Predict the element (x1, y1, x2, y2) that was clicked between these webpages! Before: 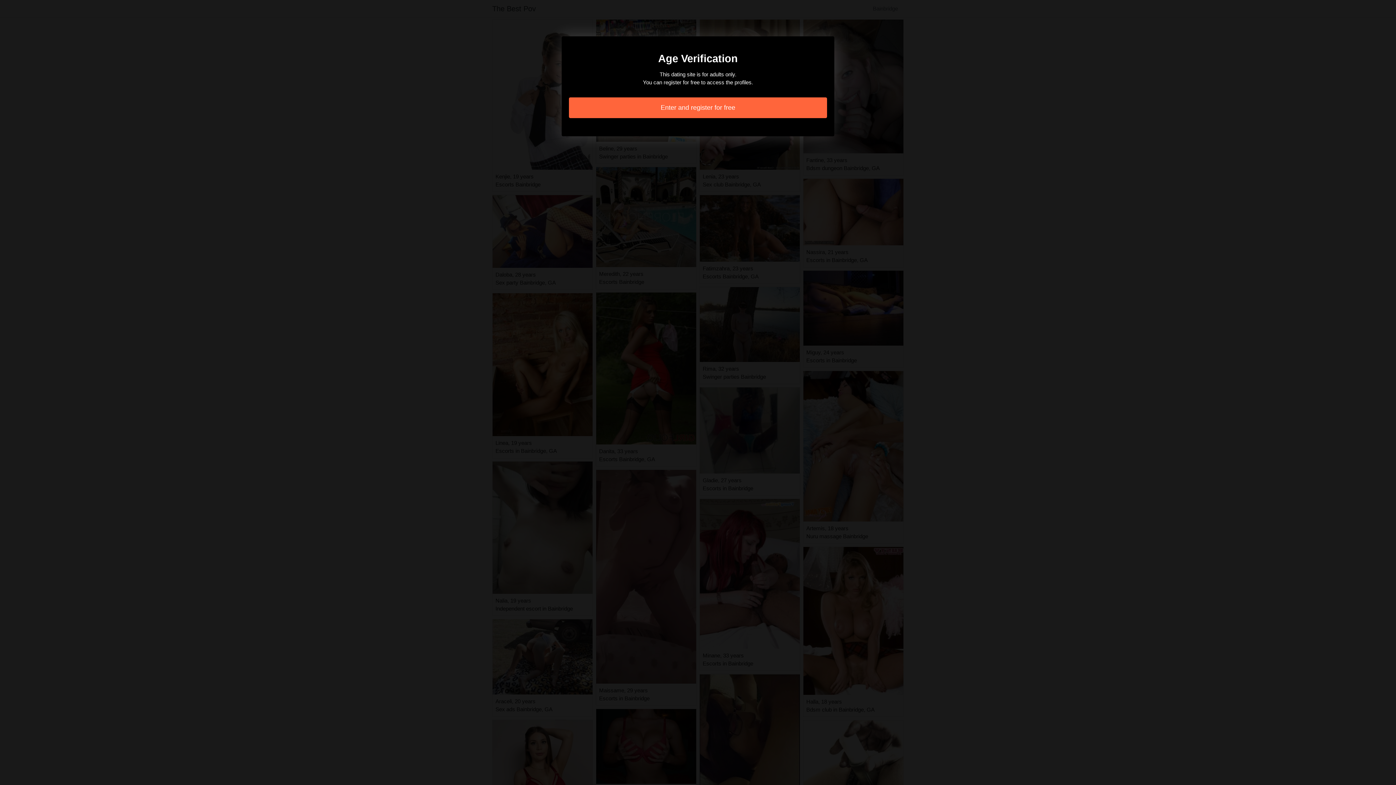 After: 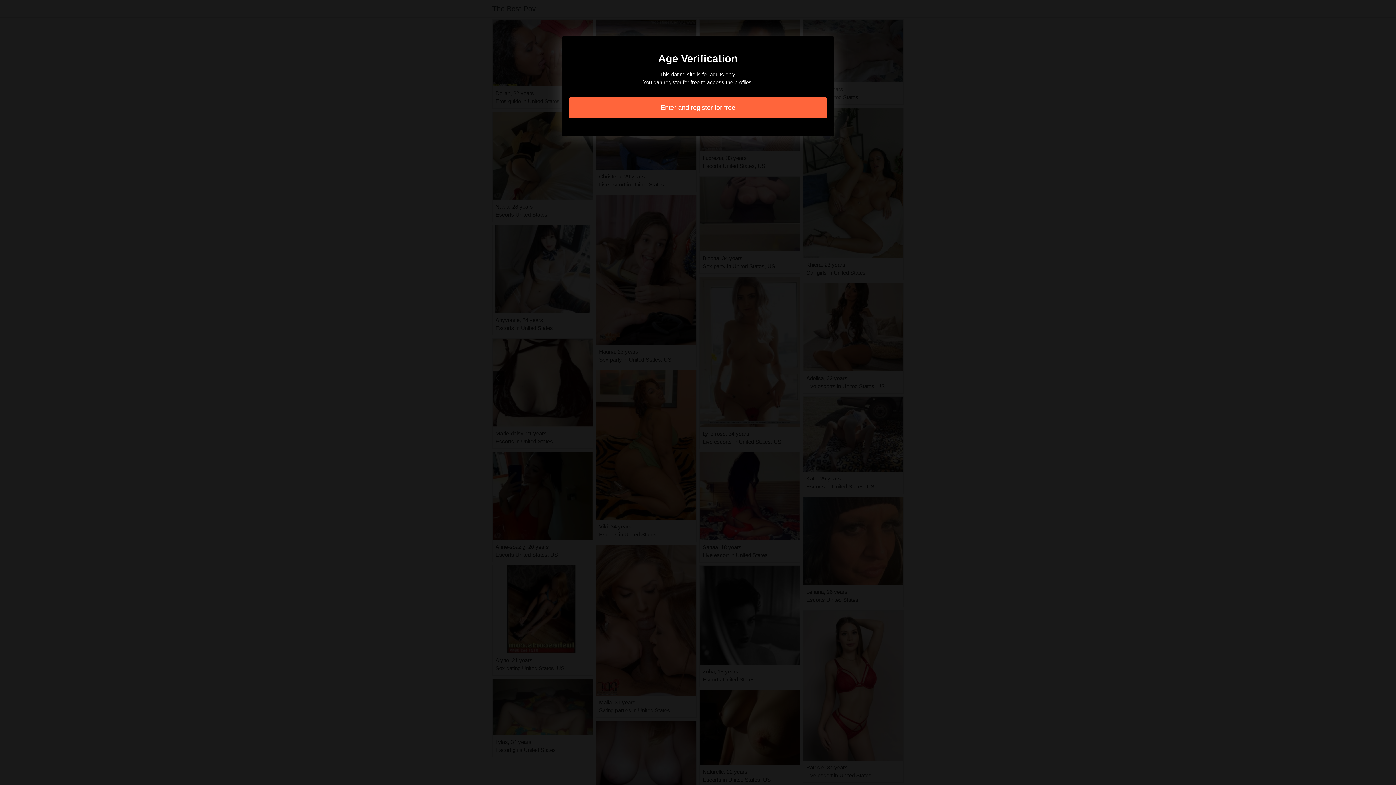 Action: label: Enter and register for free bbox: (569, 97, 827, 118)